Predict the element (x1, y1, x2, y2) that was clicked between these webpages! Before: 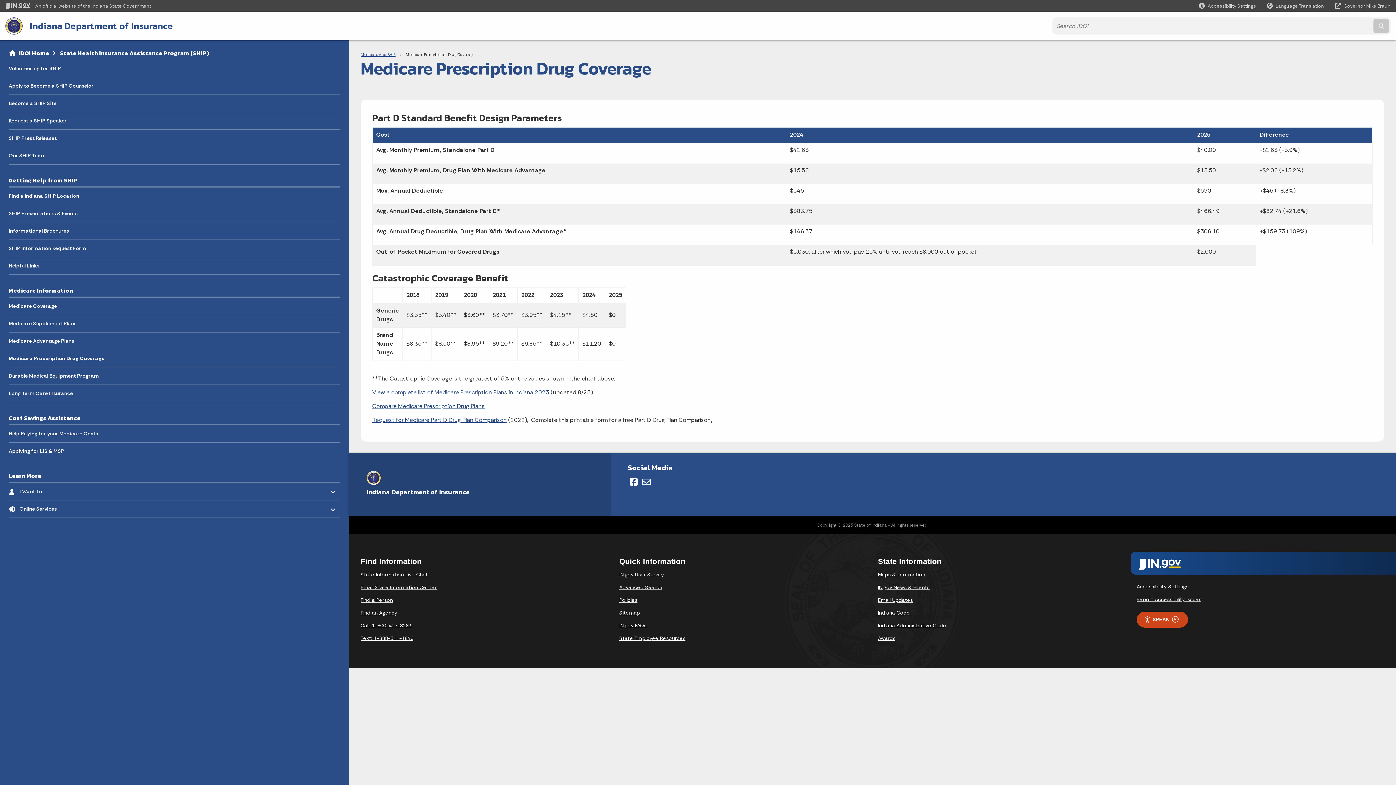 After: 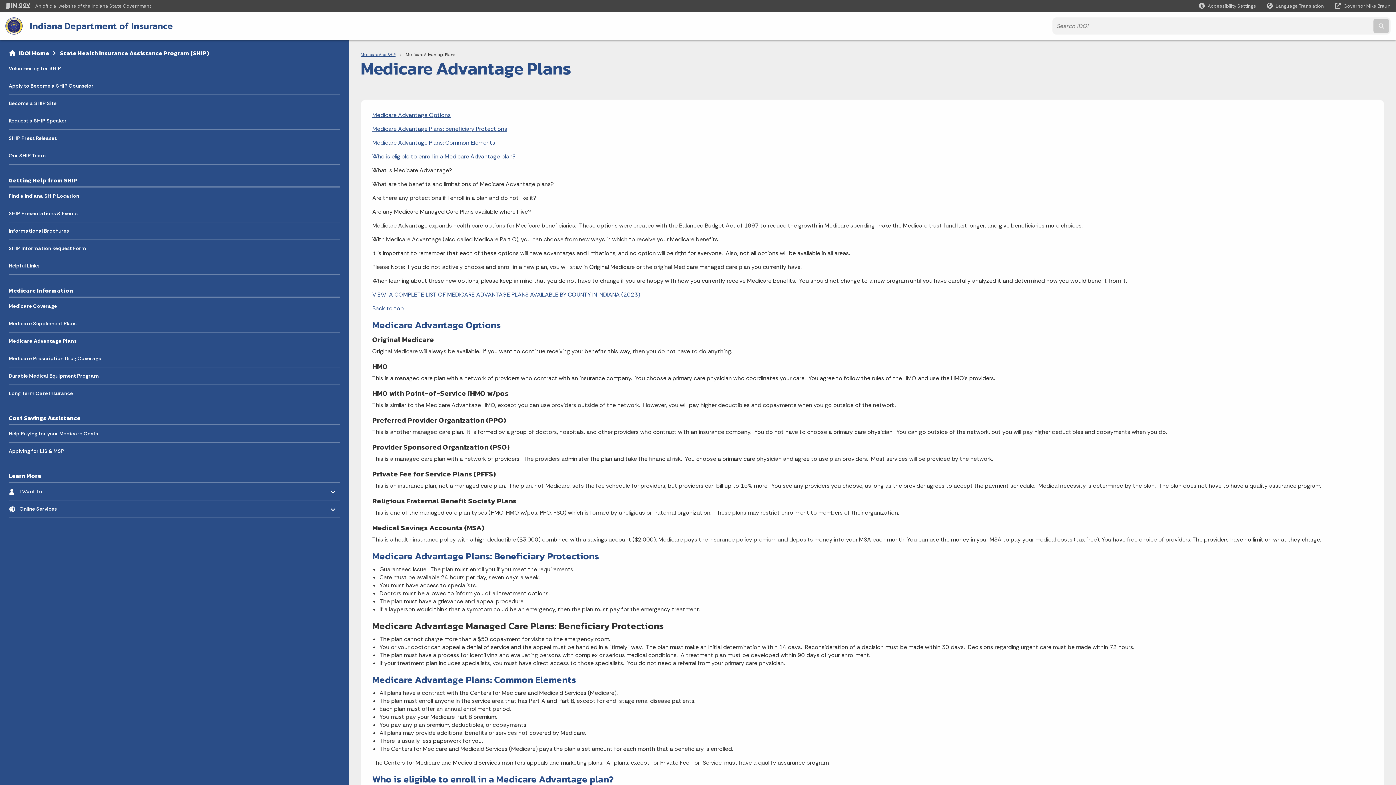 Action: bbox: (8, 332, 340, 349) label: Medicare Advantage Plans